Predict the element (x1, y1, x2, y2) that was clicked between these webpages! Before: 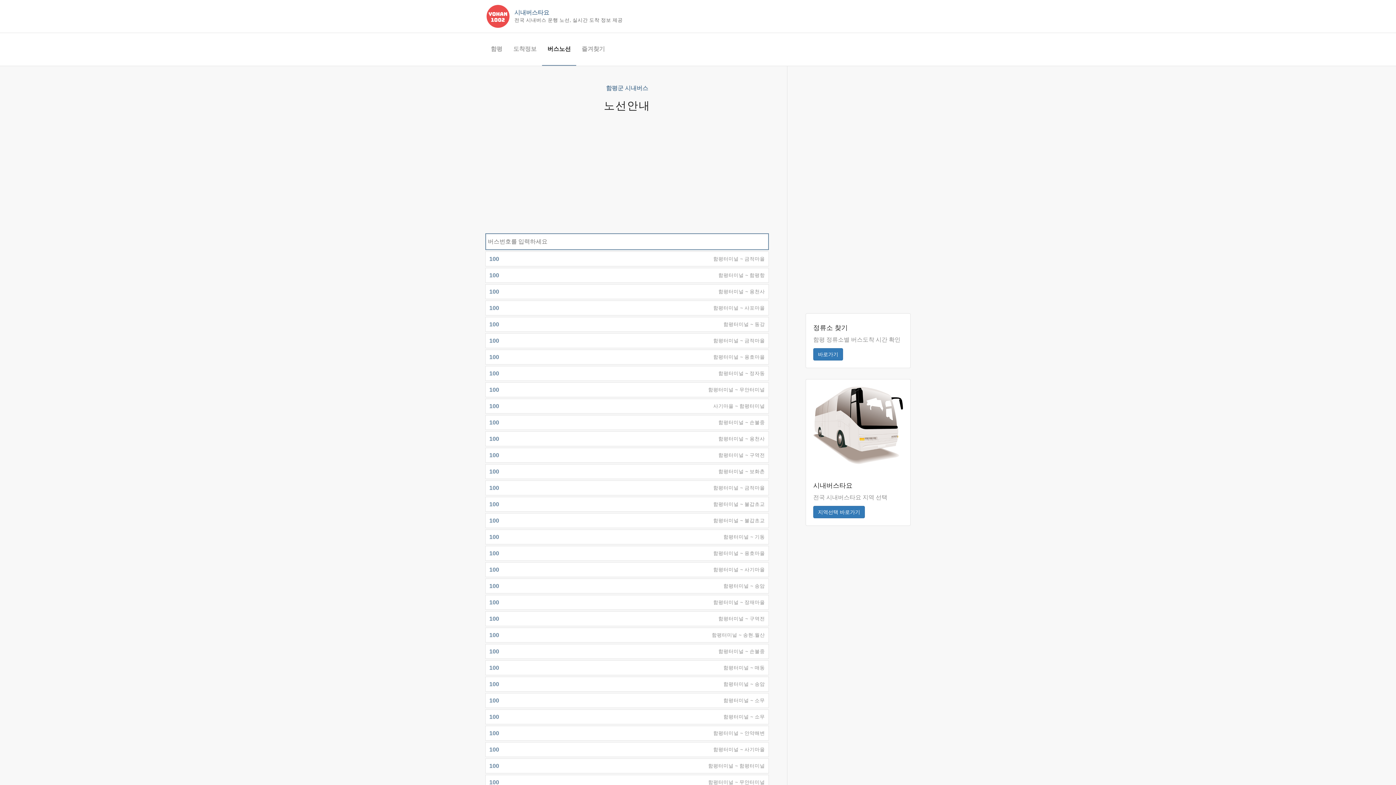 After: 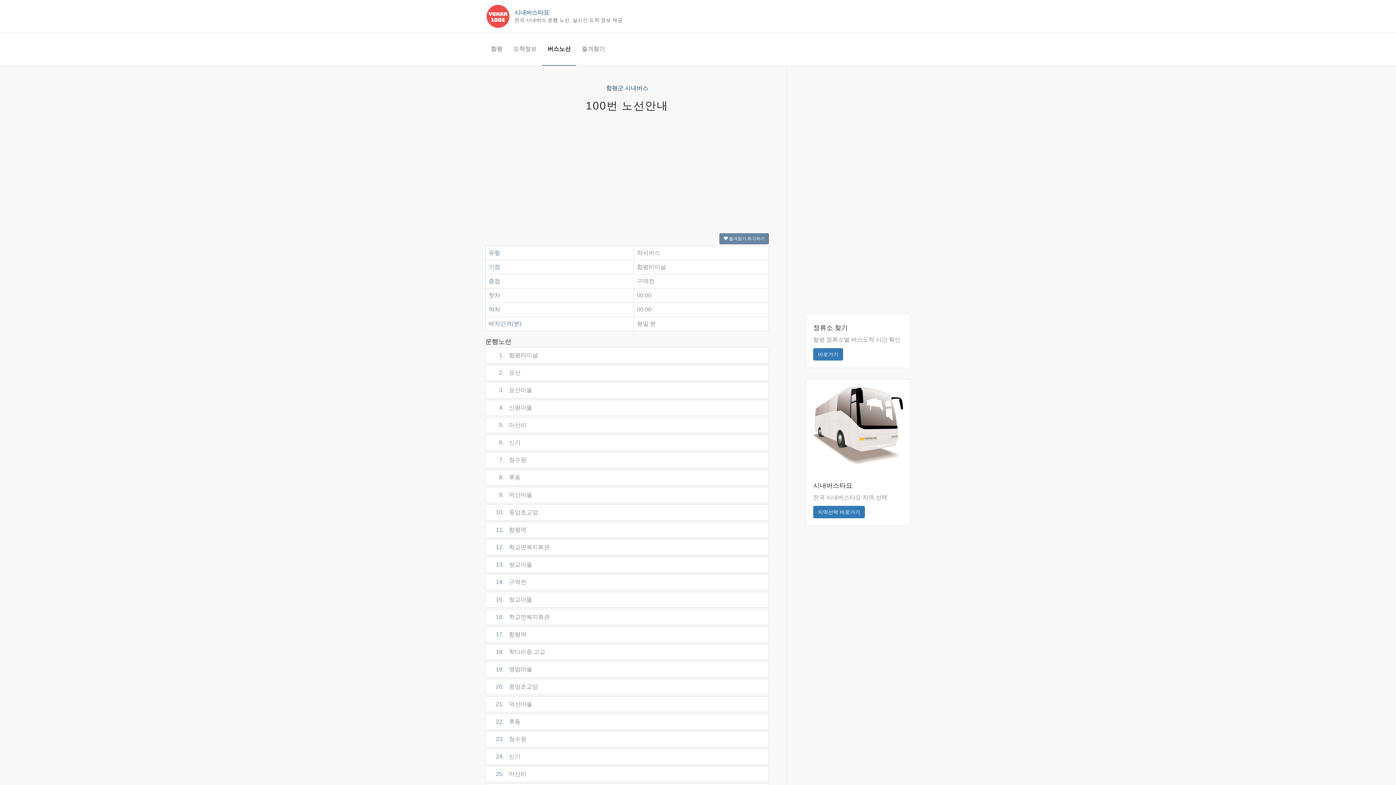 Action: bbox: (485, 448, 768, 462) label: 100
함평터미널 ~ 구역전